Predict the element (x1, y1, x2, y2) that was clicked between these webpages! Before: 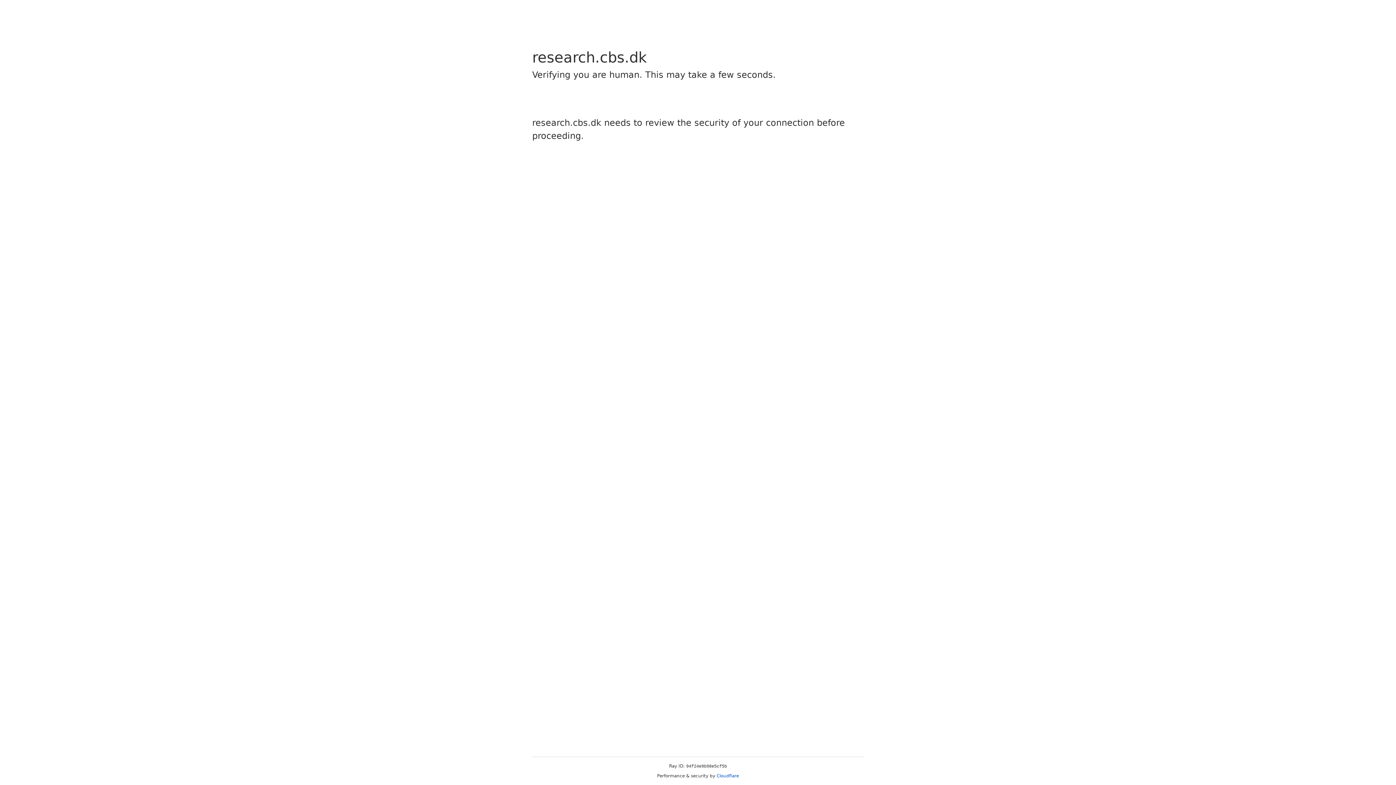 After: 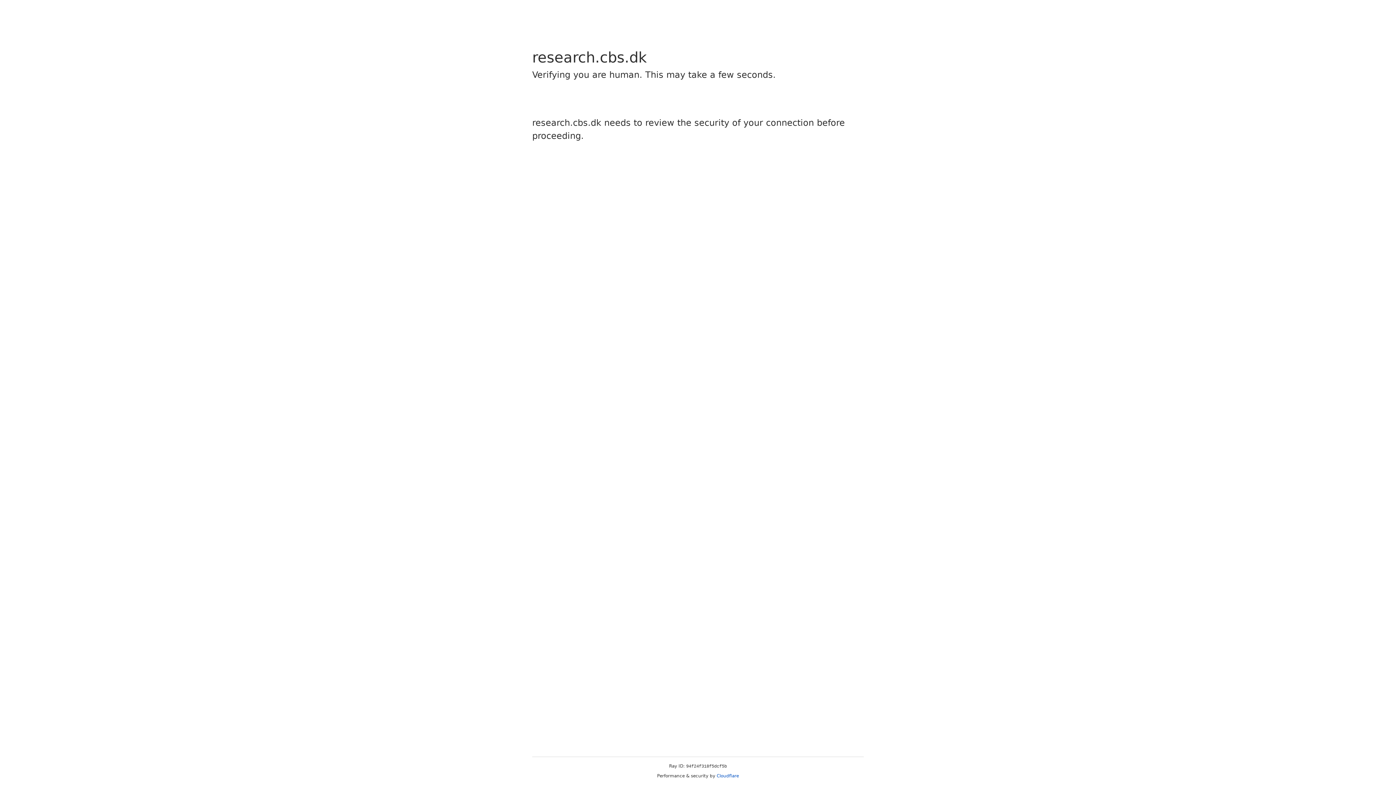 Action: label: Cloudflare bbox: (716, 773, 739, 778)